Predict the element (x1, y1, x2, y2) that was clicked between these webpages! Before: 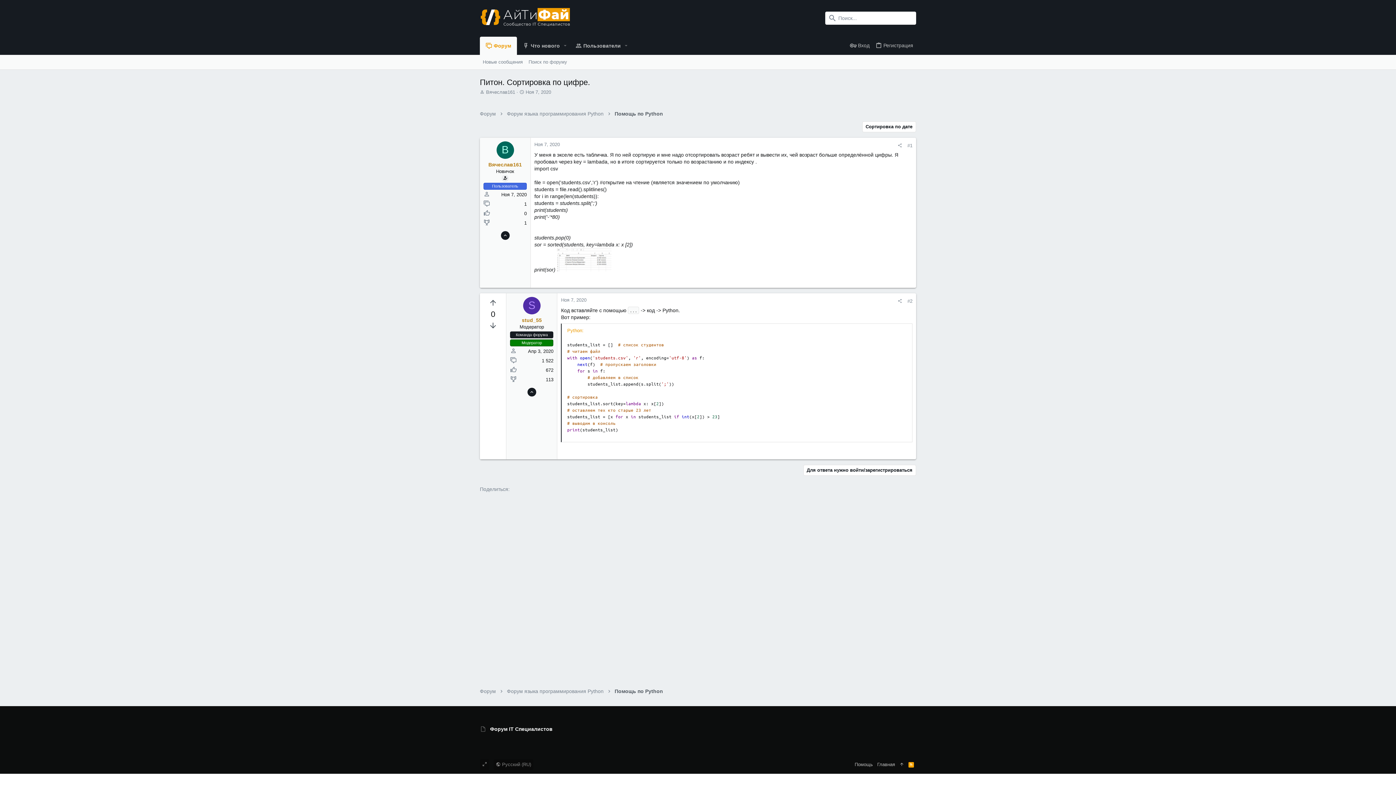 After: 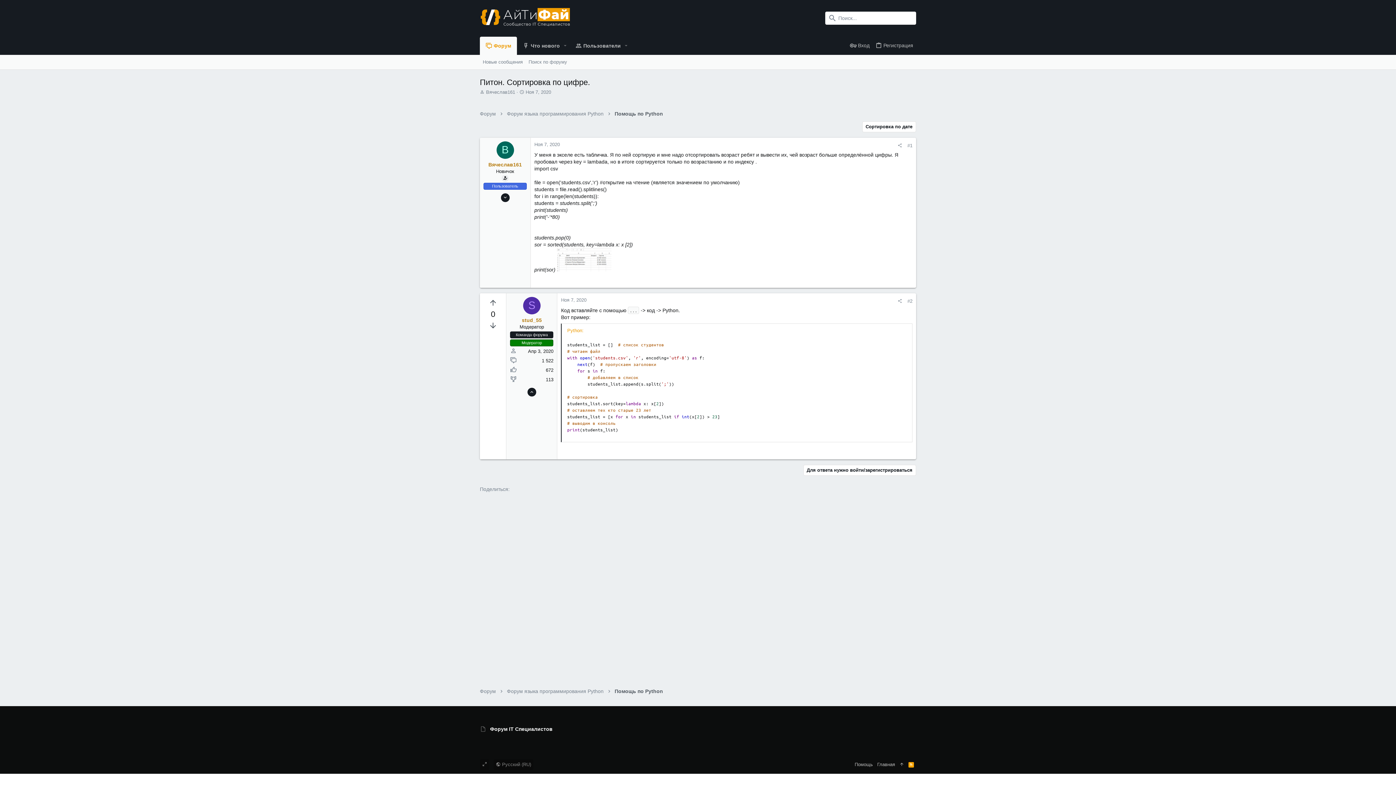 Action: bbox: (500, 231, 509, 239)